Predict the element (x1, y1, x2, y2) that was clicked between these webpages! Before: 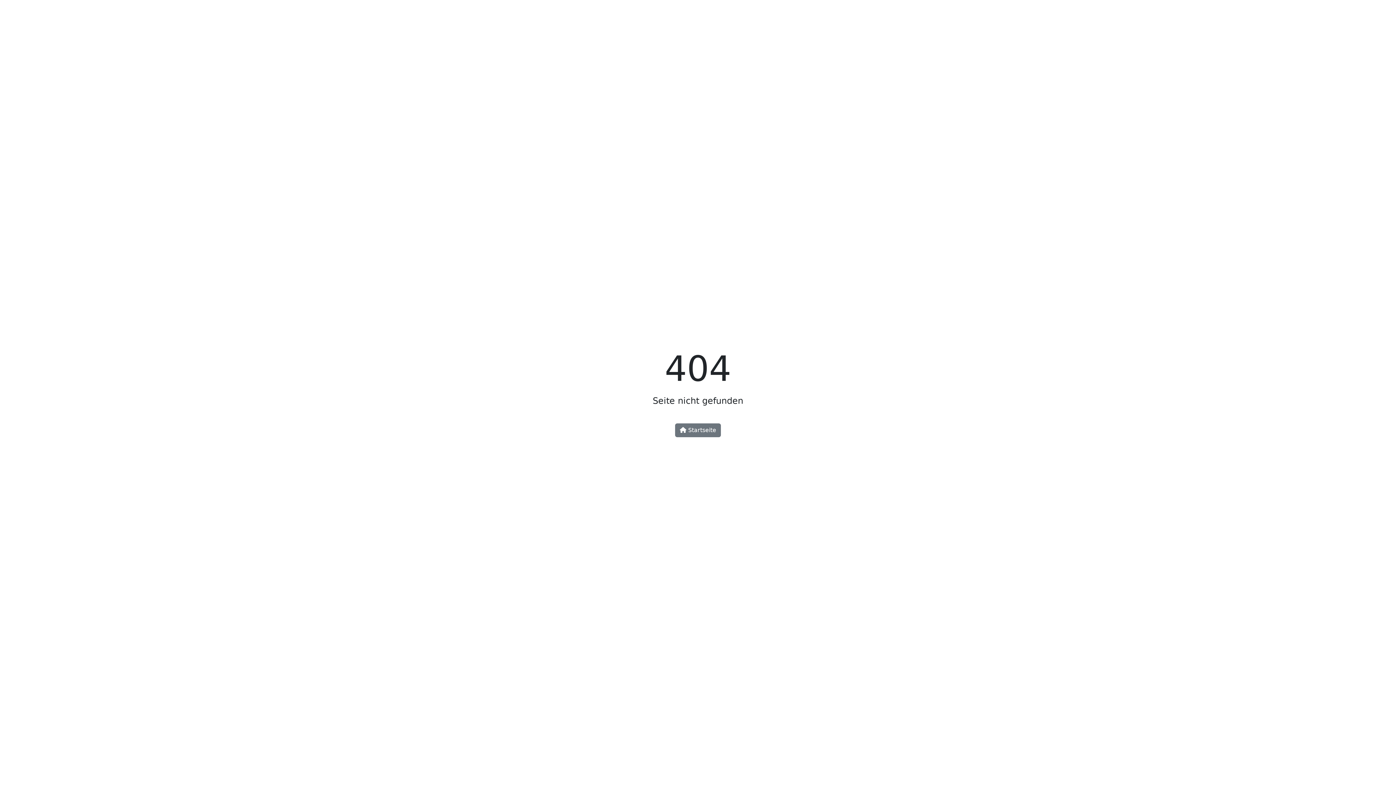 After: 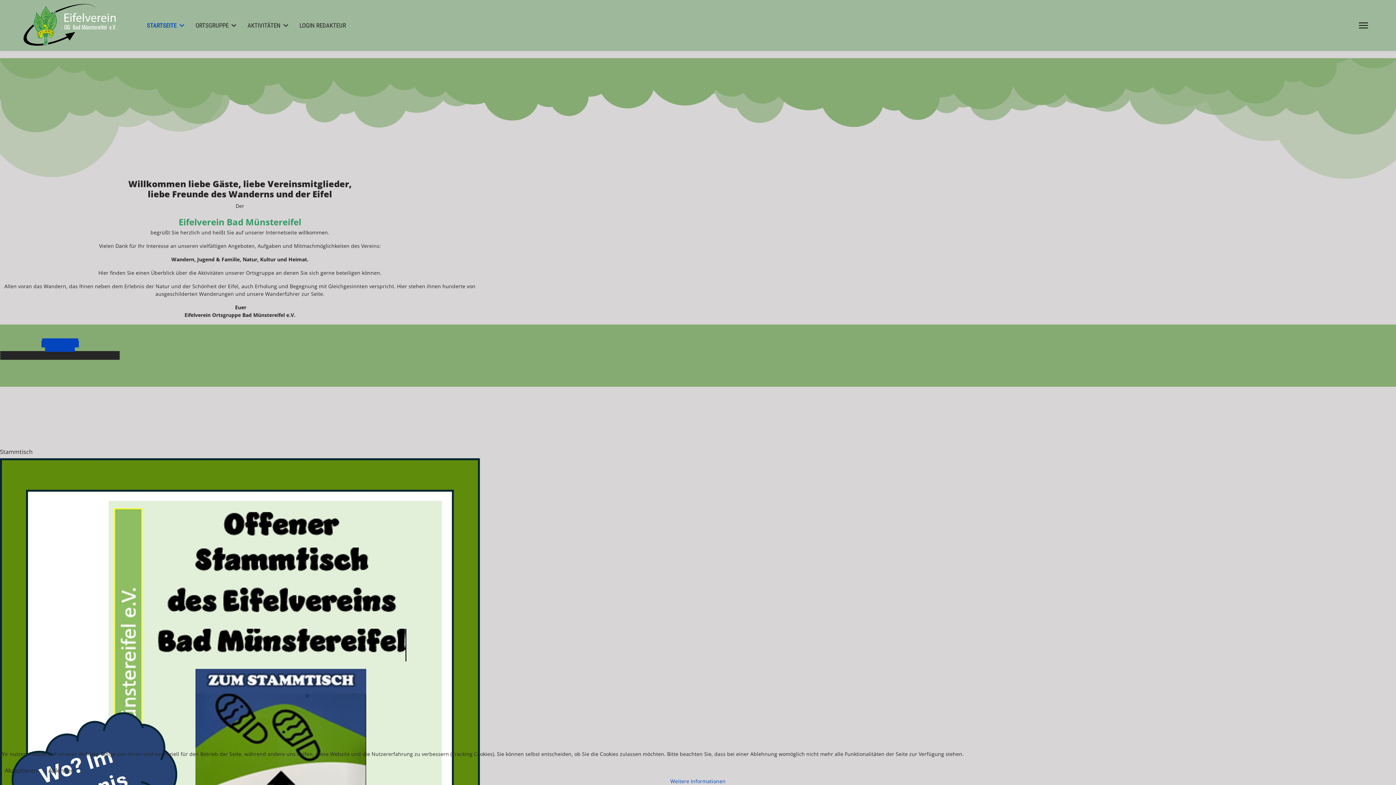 Action: label:  Startseite bbox: (675, 423, 721, 437)